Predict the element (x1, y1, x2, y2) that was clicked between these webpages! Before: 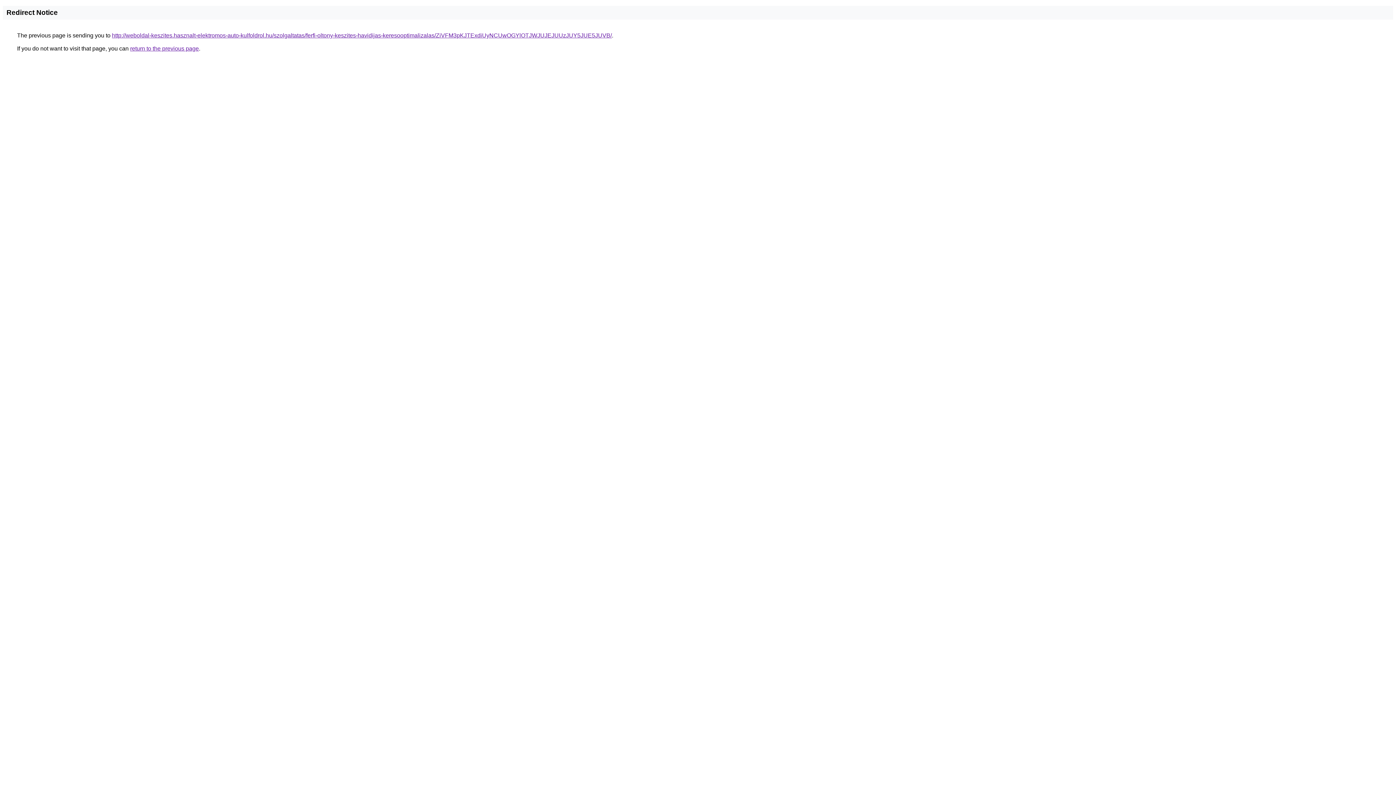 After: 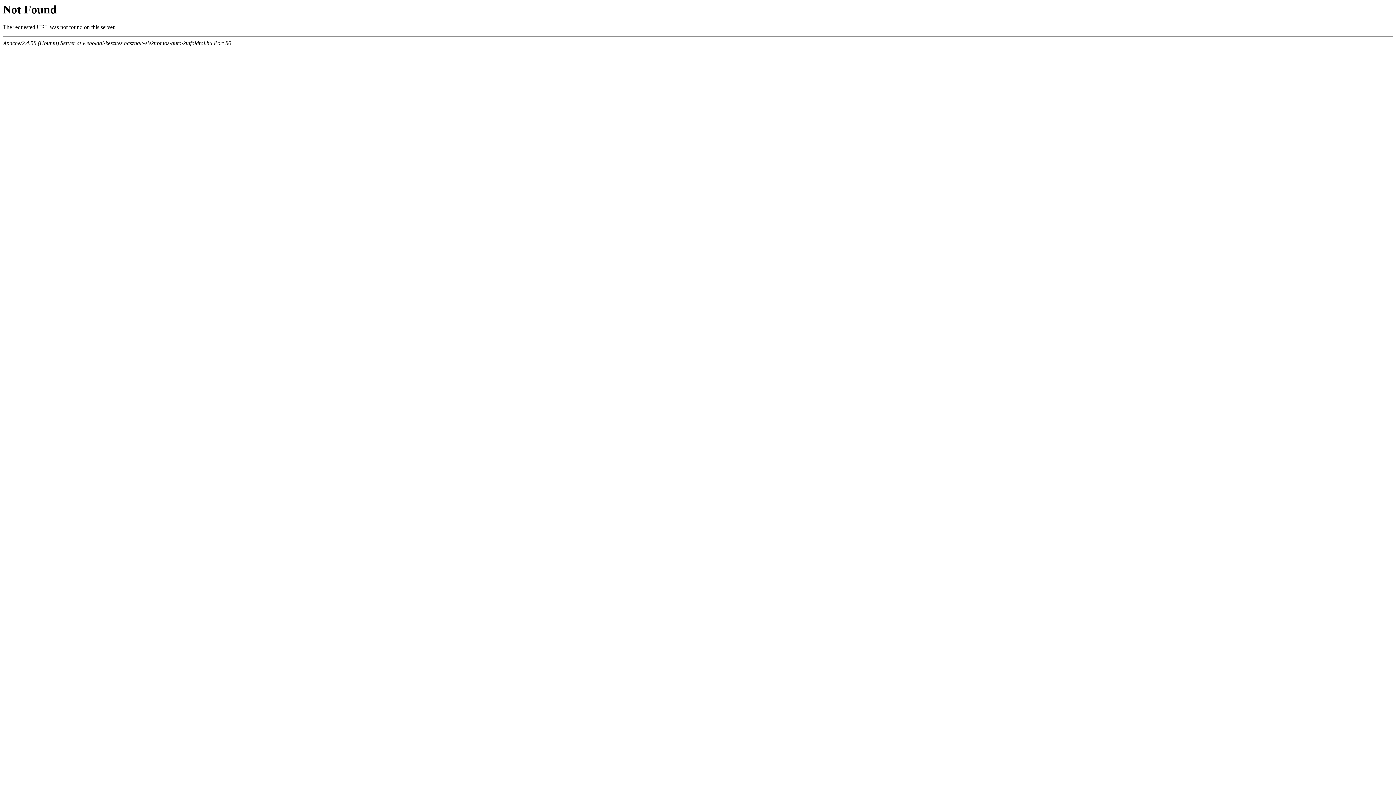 Action: bbox: (112, 32, 612, 38) label: http://weboldal-keszites.hasznalt-elektromos-auto-kulfoldrol.hu/szolgaltatas/ferfi-oltony-keszites-havidijas-keresooptimalizalas/ZiVFM3pKJTExdiUyNCUwOGYlOTJWJUJEJUUzJUY5JUE5JUVB/